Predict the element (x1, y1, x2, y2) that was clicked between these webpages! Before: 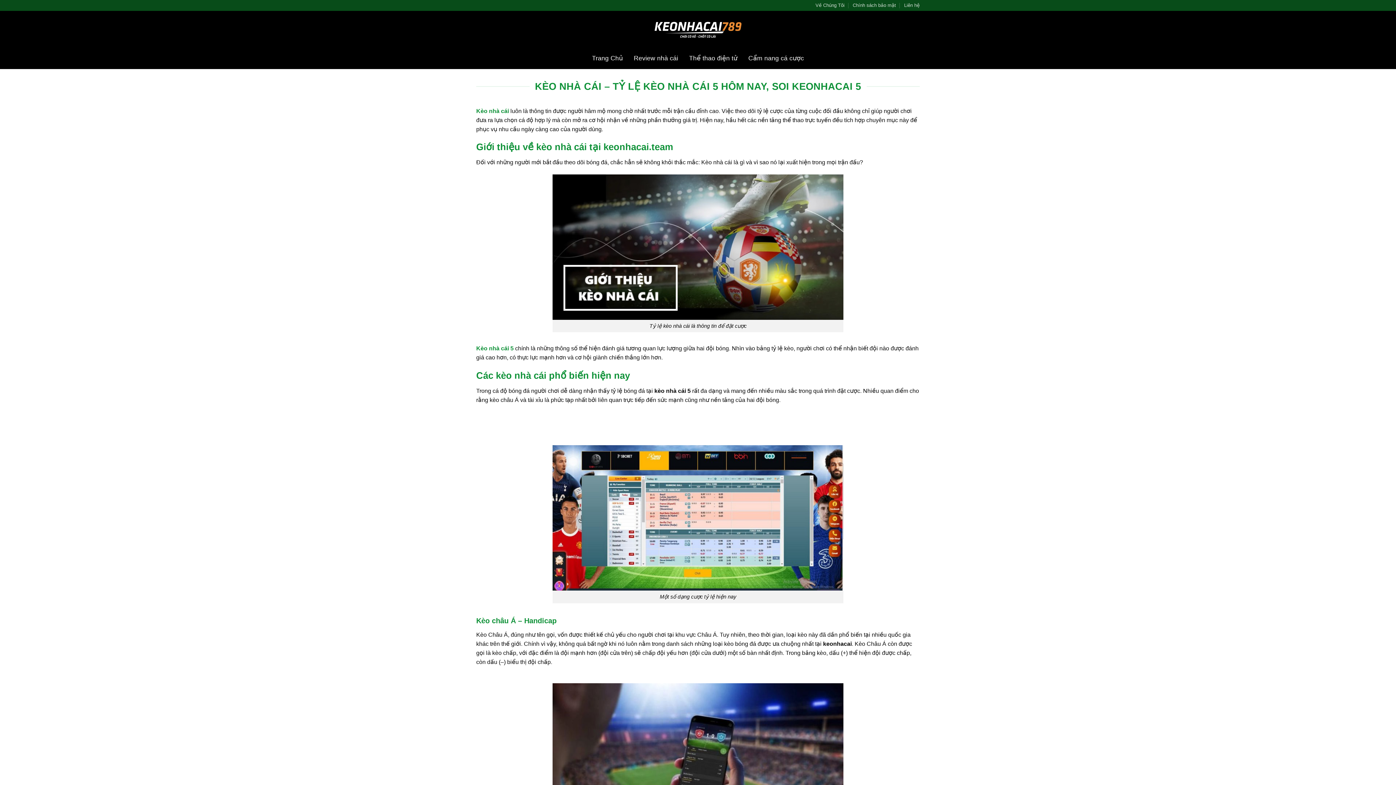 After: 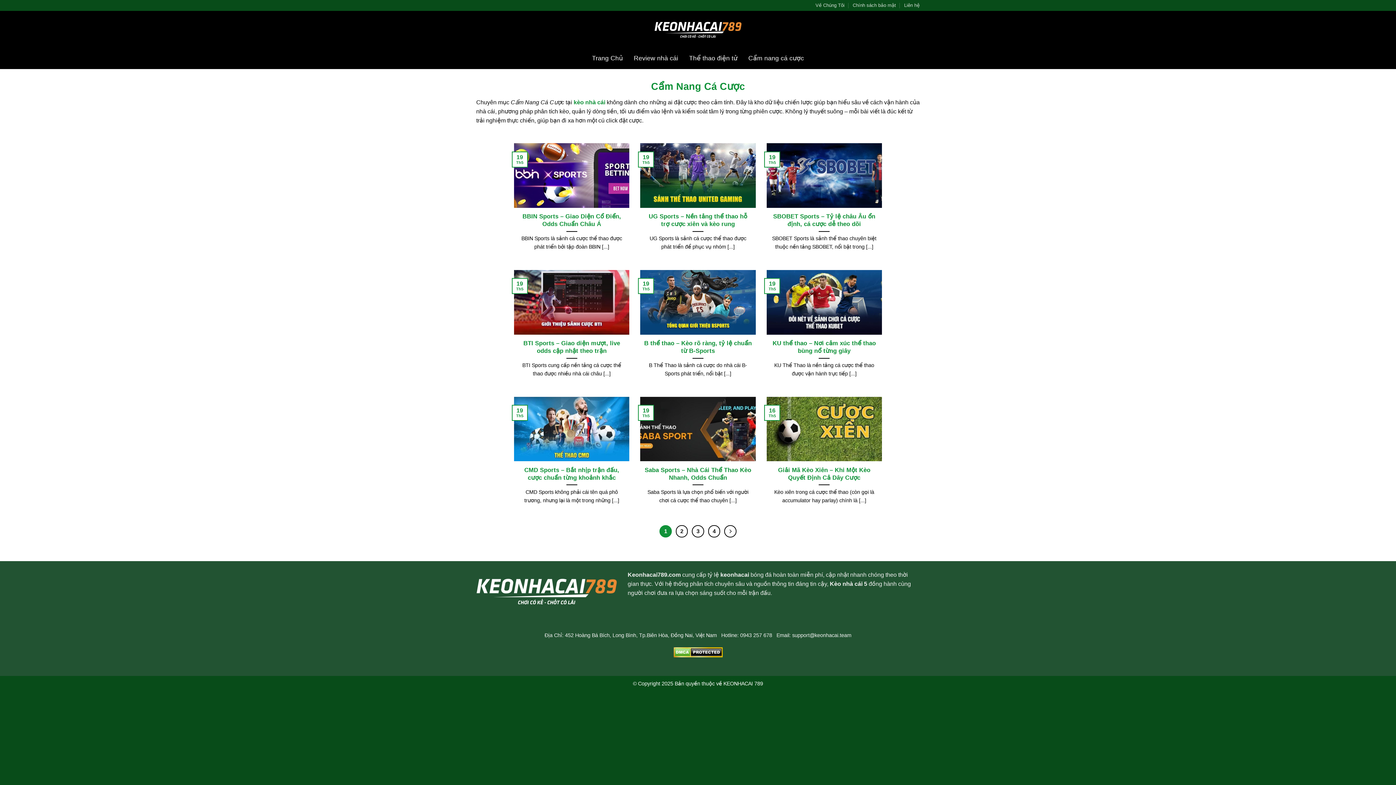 Action: bbox: (743, 47, 809, 69) label: Cẩm nang cá cược